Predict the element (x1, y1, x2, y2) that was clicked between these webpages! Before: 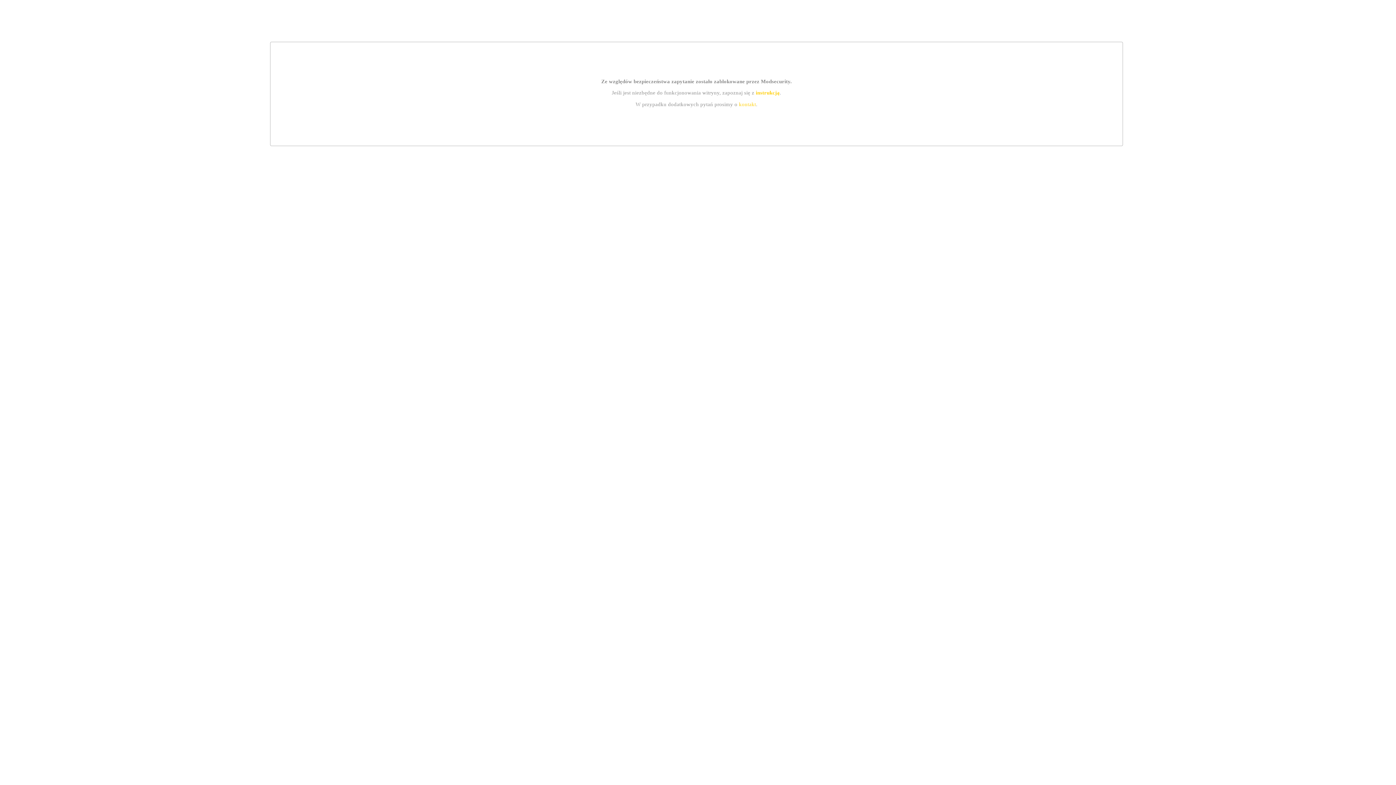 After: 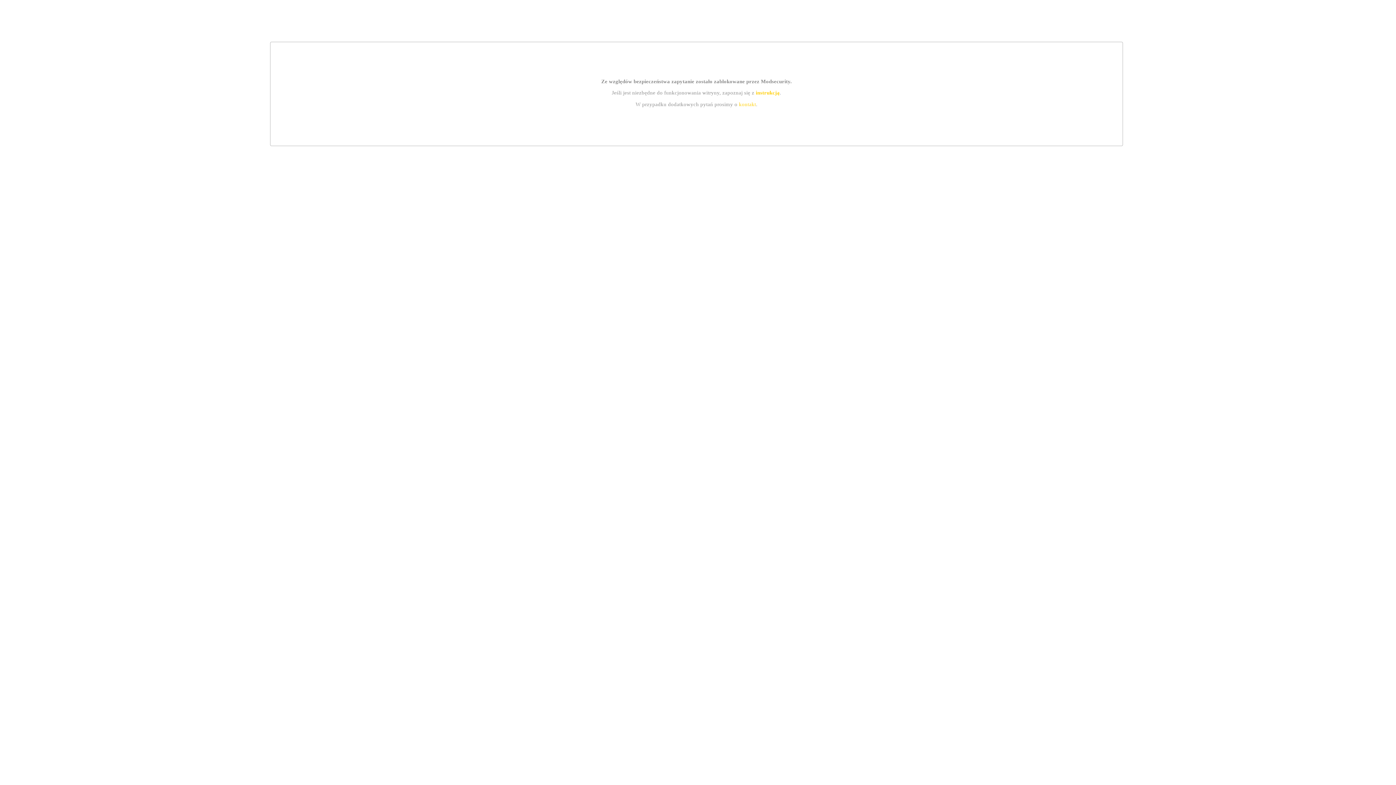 Action: label: kontakt bbox: (739, 101, 756, 107)